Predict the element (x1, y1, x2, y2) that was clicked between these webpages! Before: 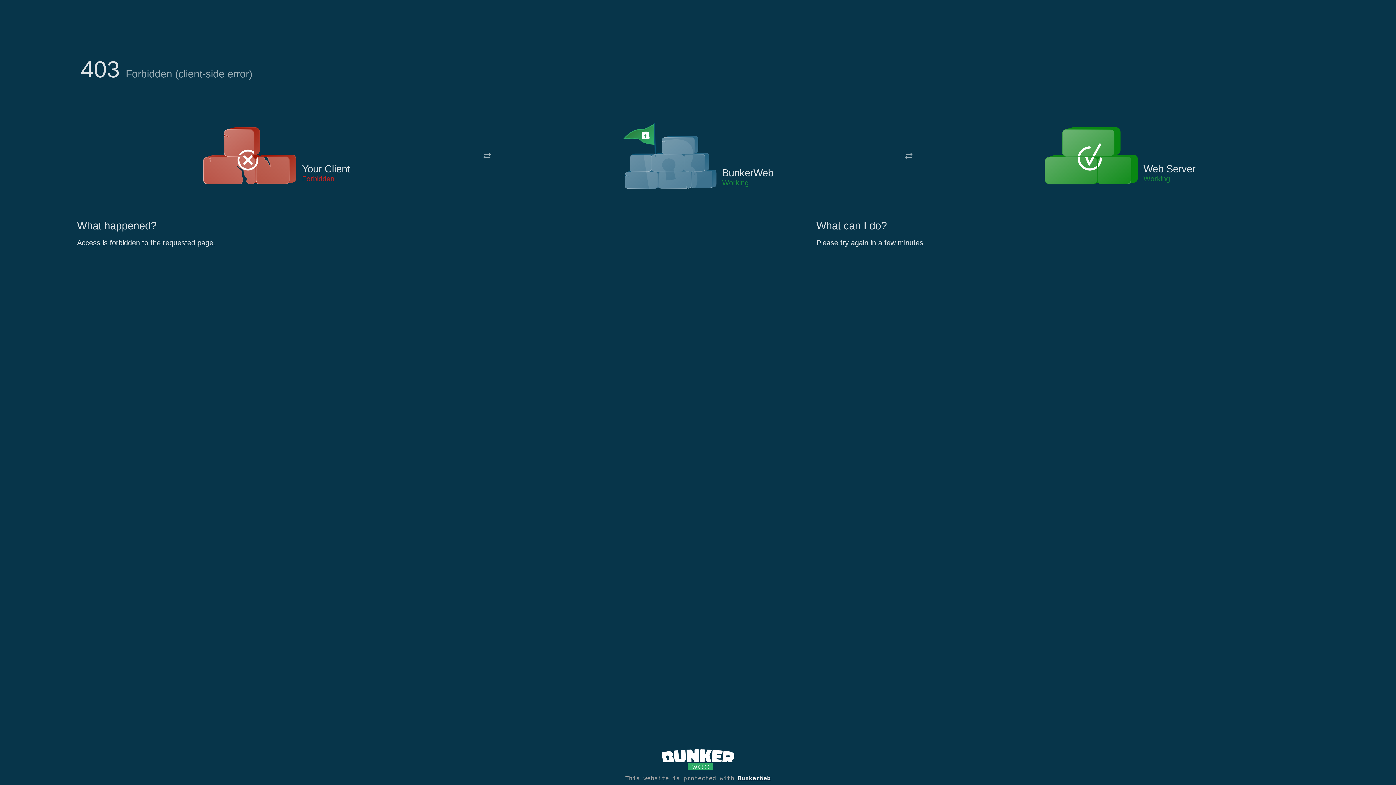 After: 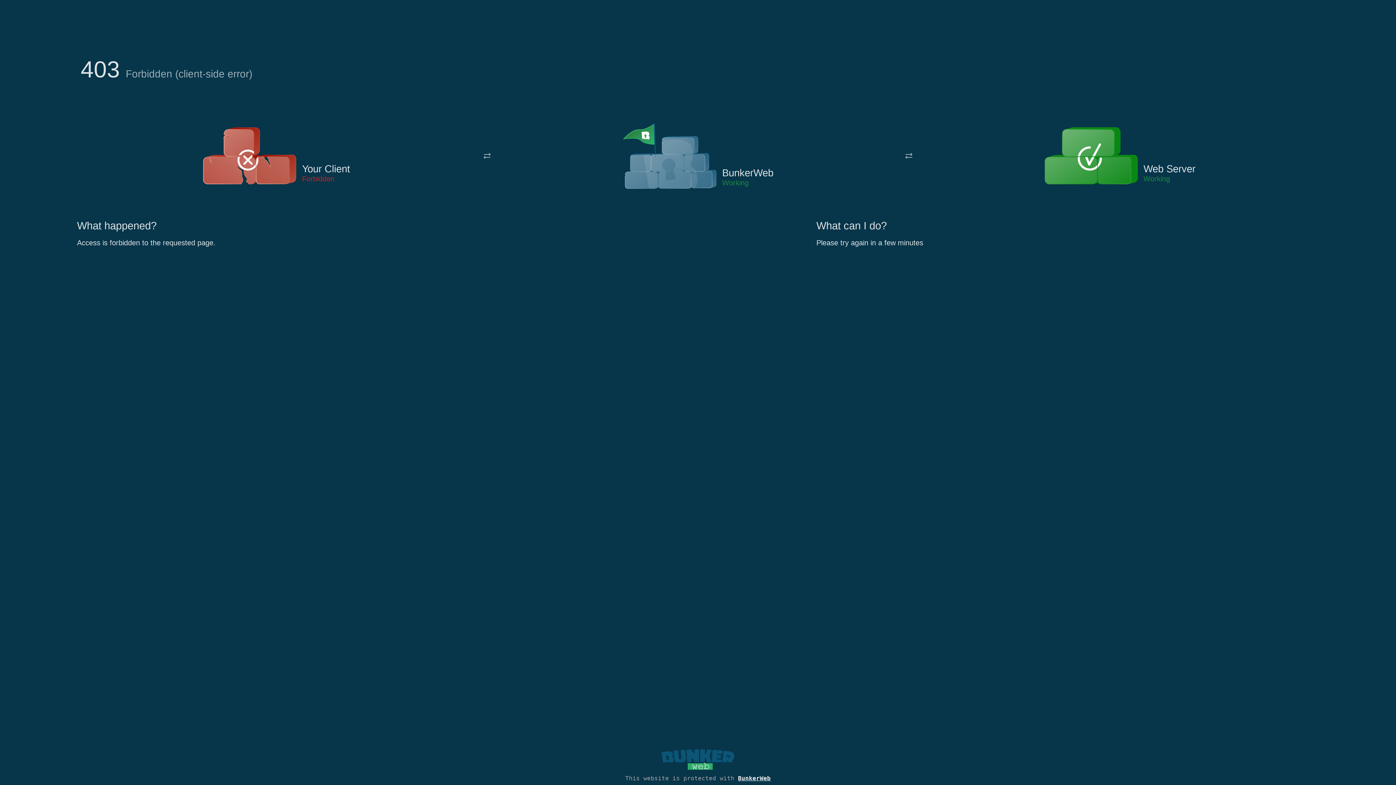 Action: bbox: (661, 765, 734, 773)